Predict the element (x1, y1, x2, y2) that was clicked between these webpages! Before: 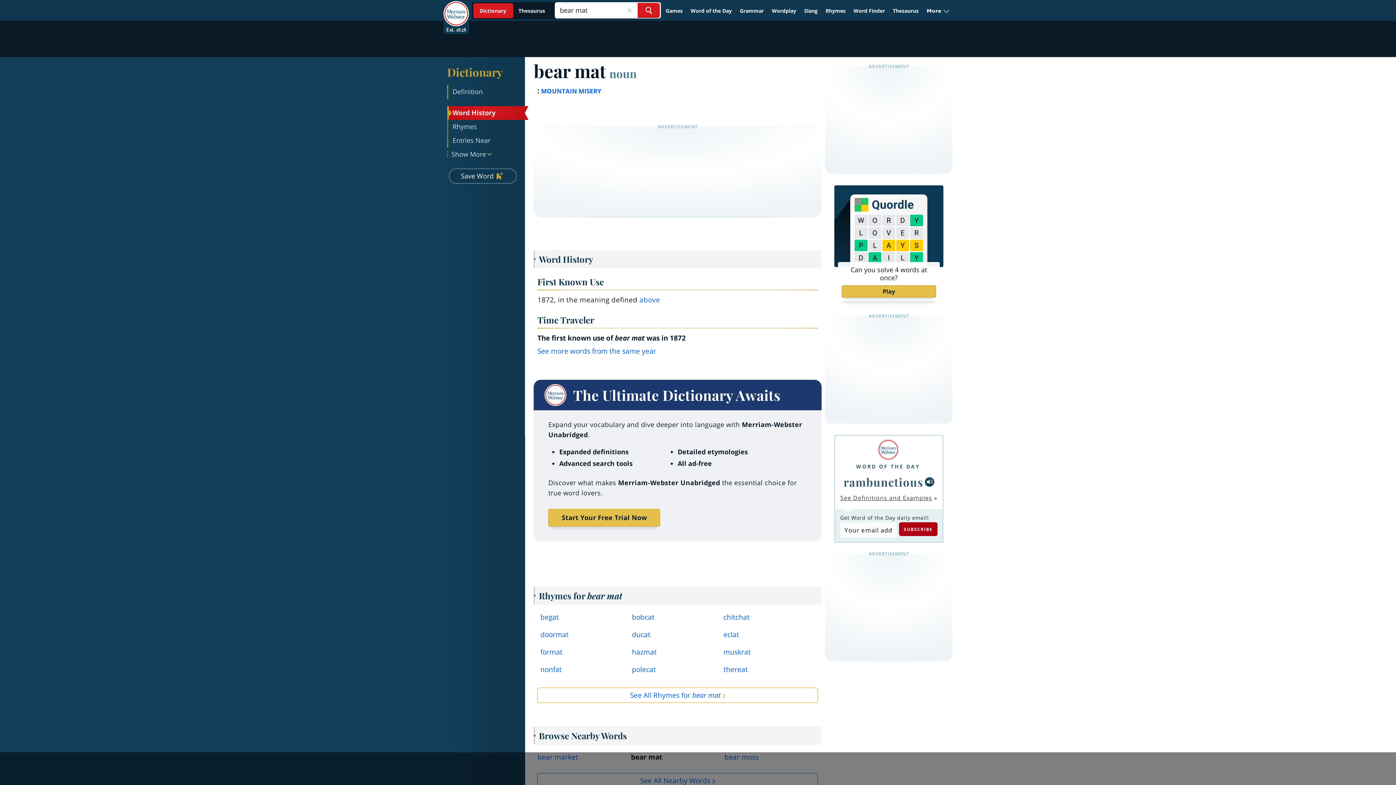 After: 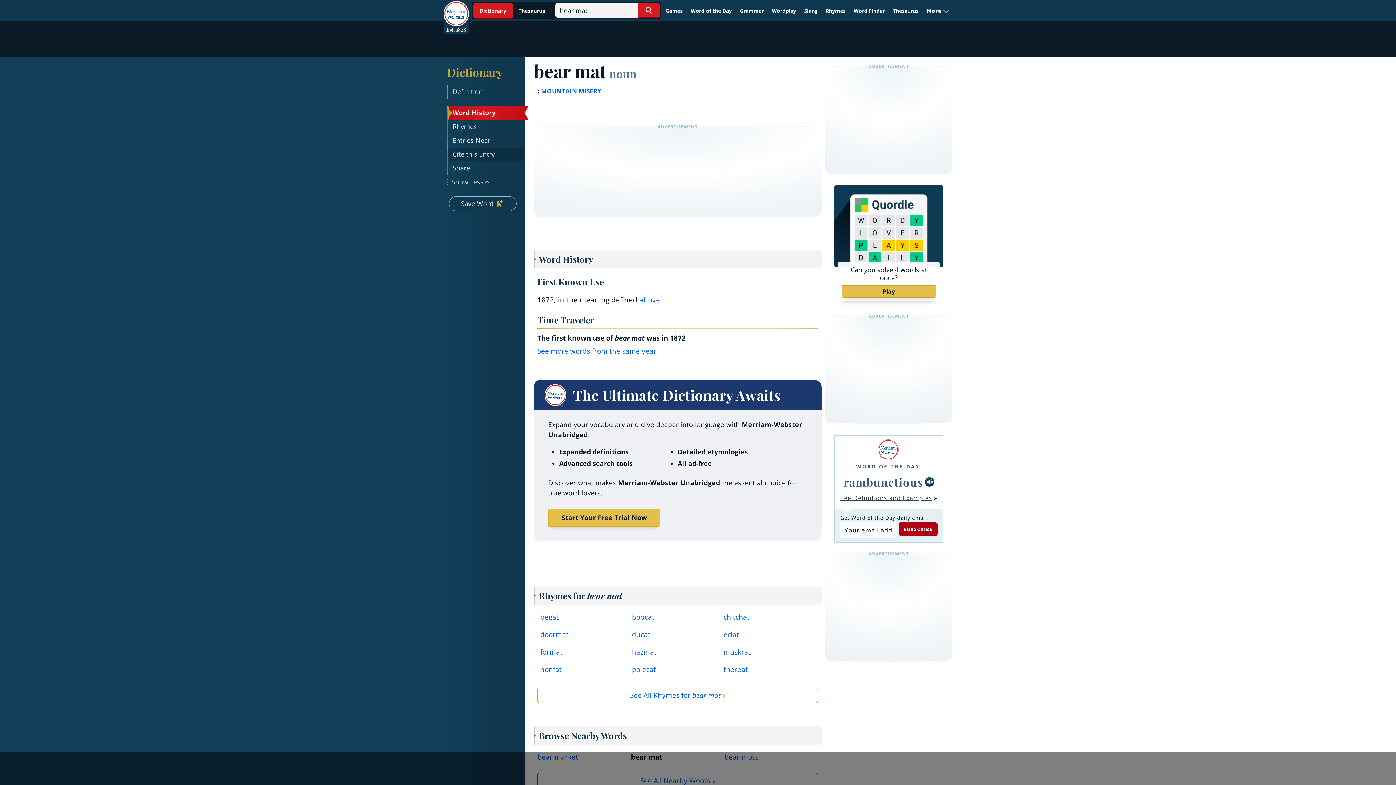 Action: bbox: (447, 147, 524, 161) label: Show More